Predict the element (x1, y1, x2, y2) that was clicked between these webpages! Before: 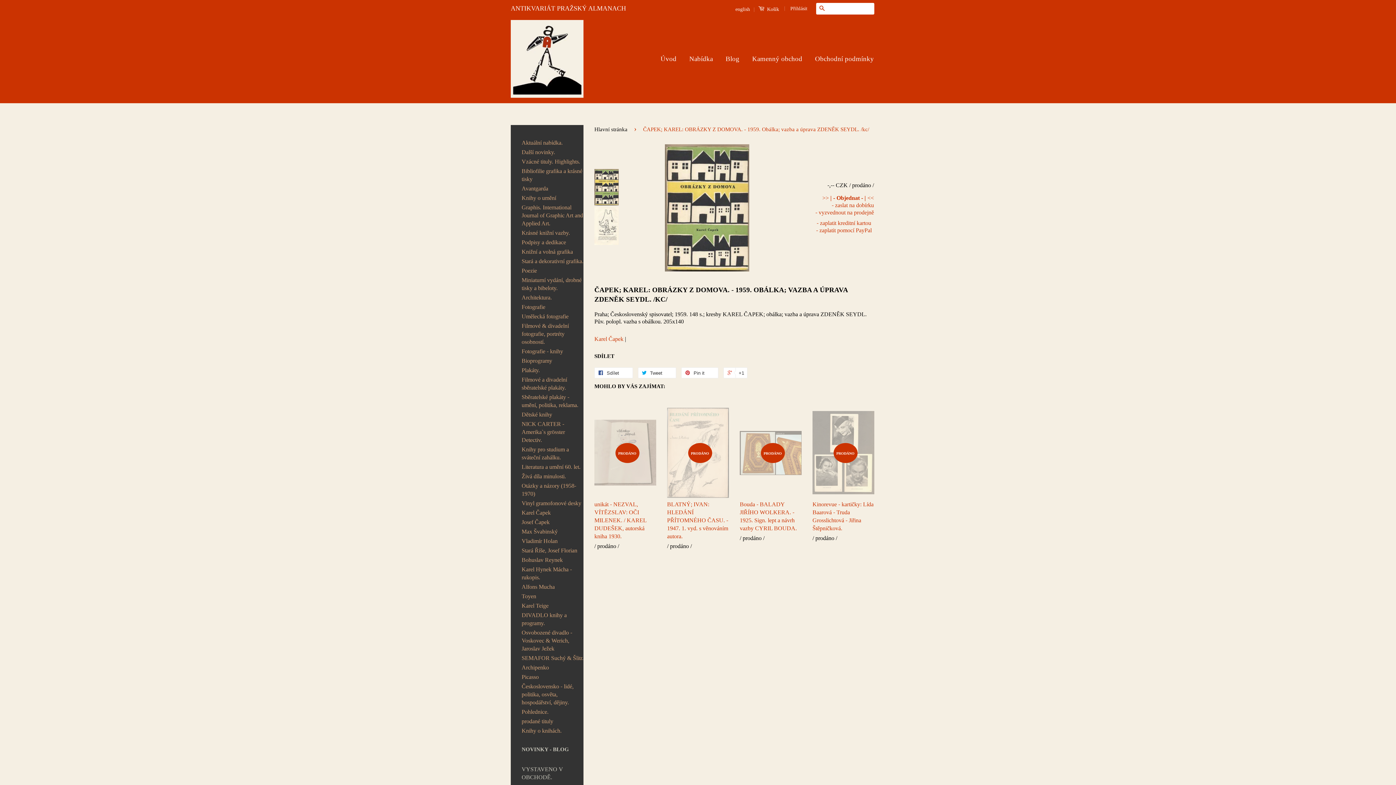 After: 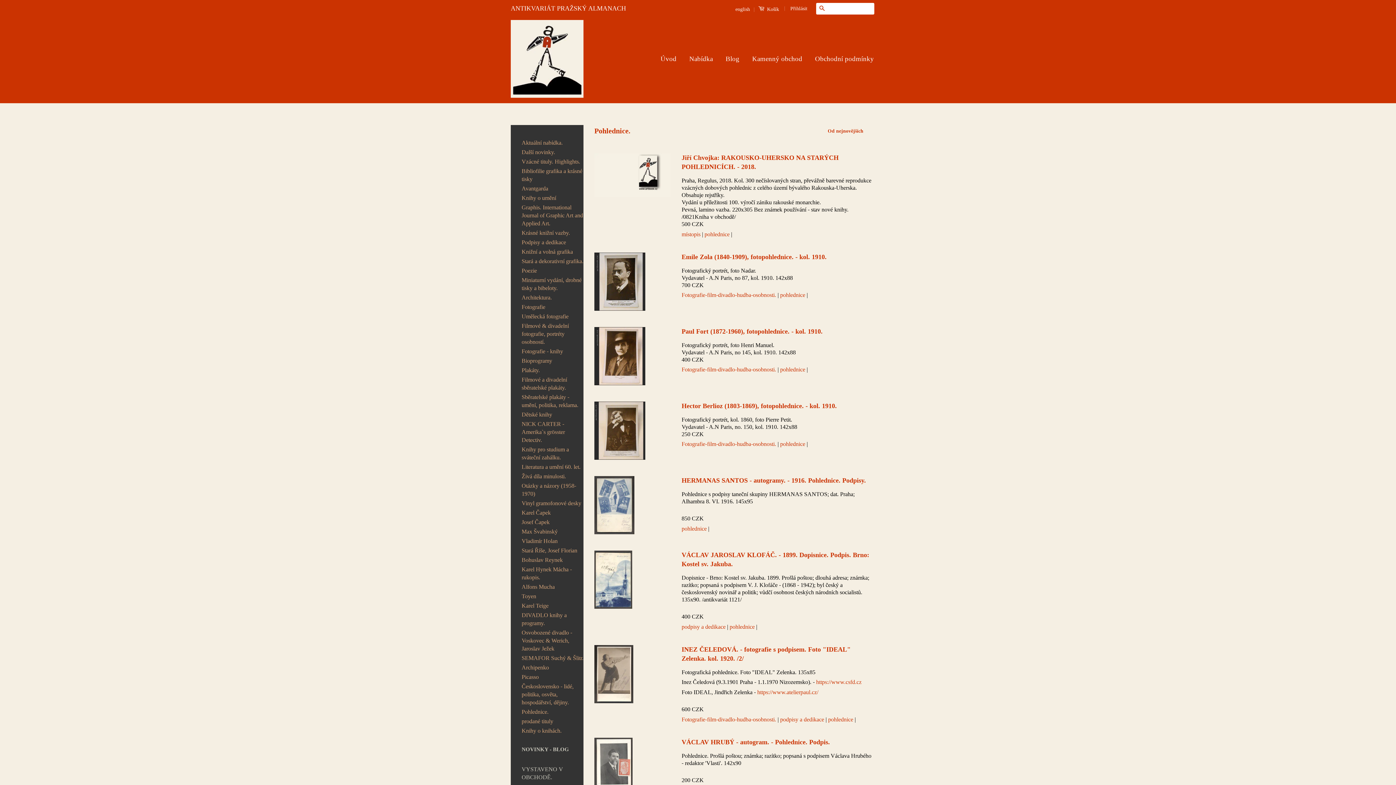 Action: bbox: (521, 709, 548, 715) label: Pohlednice.